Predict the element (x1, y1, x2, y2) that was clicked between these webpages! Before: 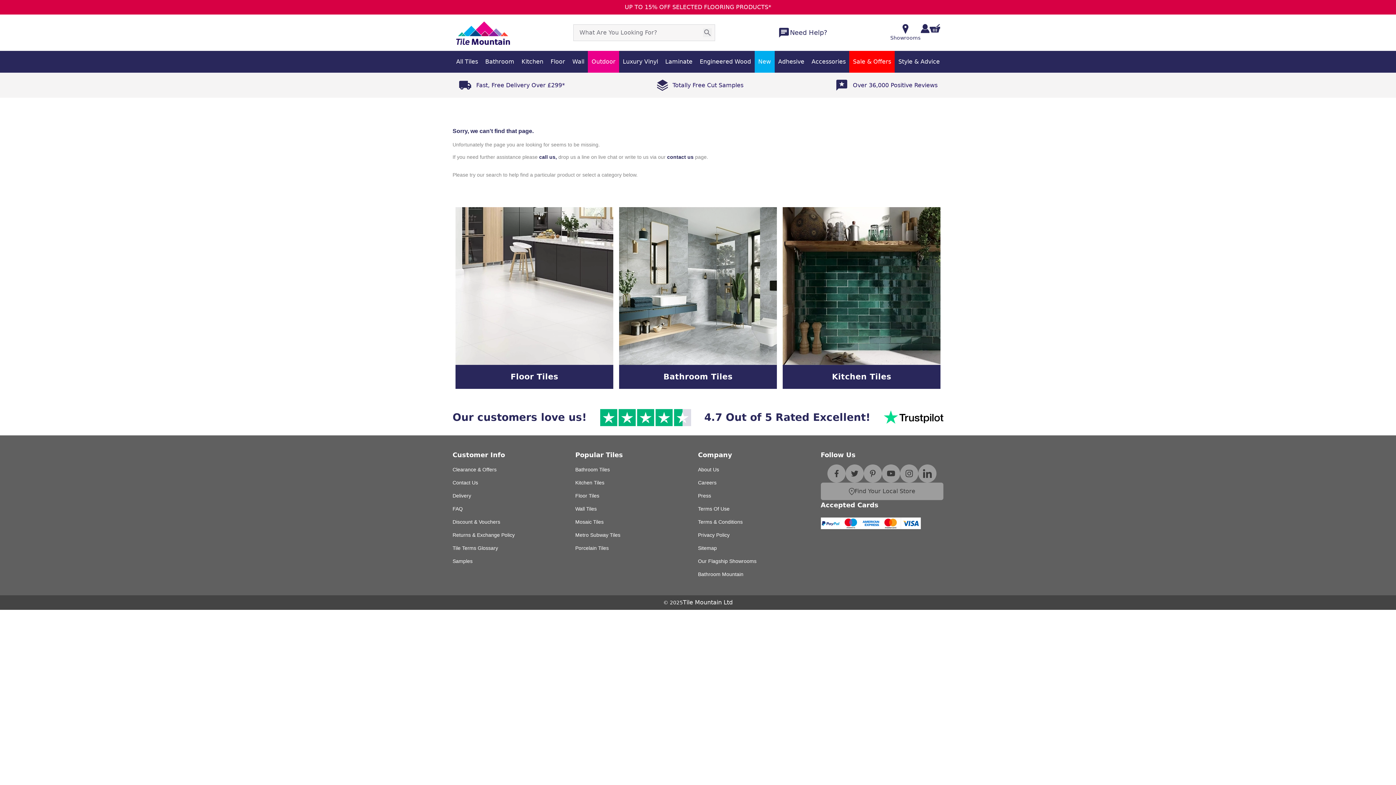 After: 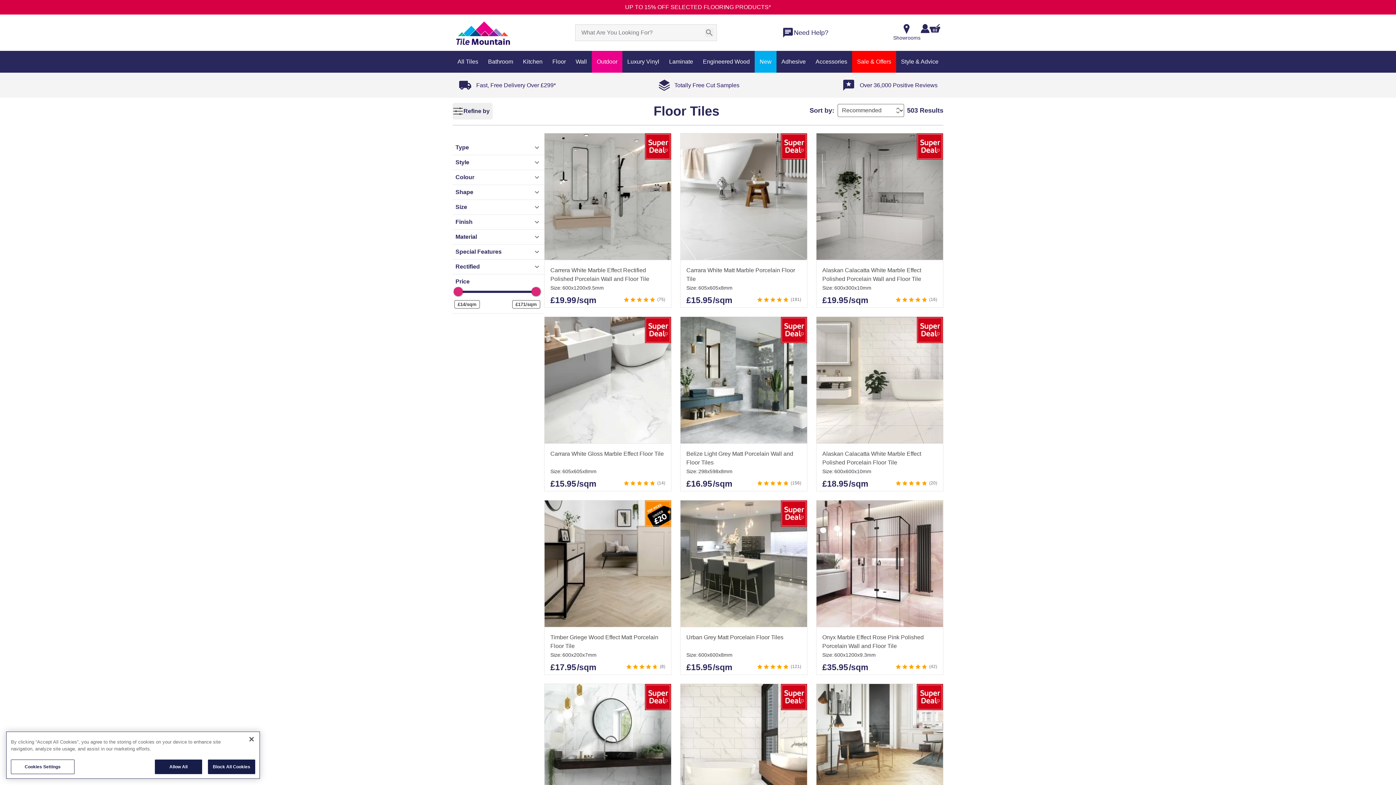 Action: label: Floor Tiles bbox: (575, 492, 599, 499)